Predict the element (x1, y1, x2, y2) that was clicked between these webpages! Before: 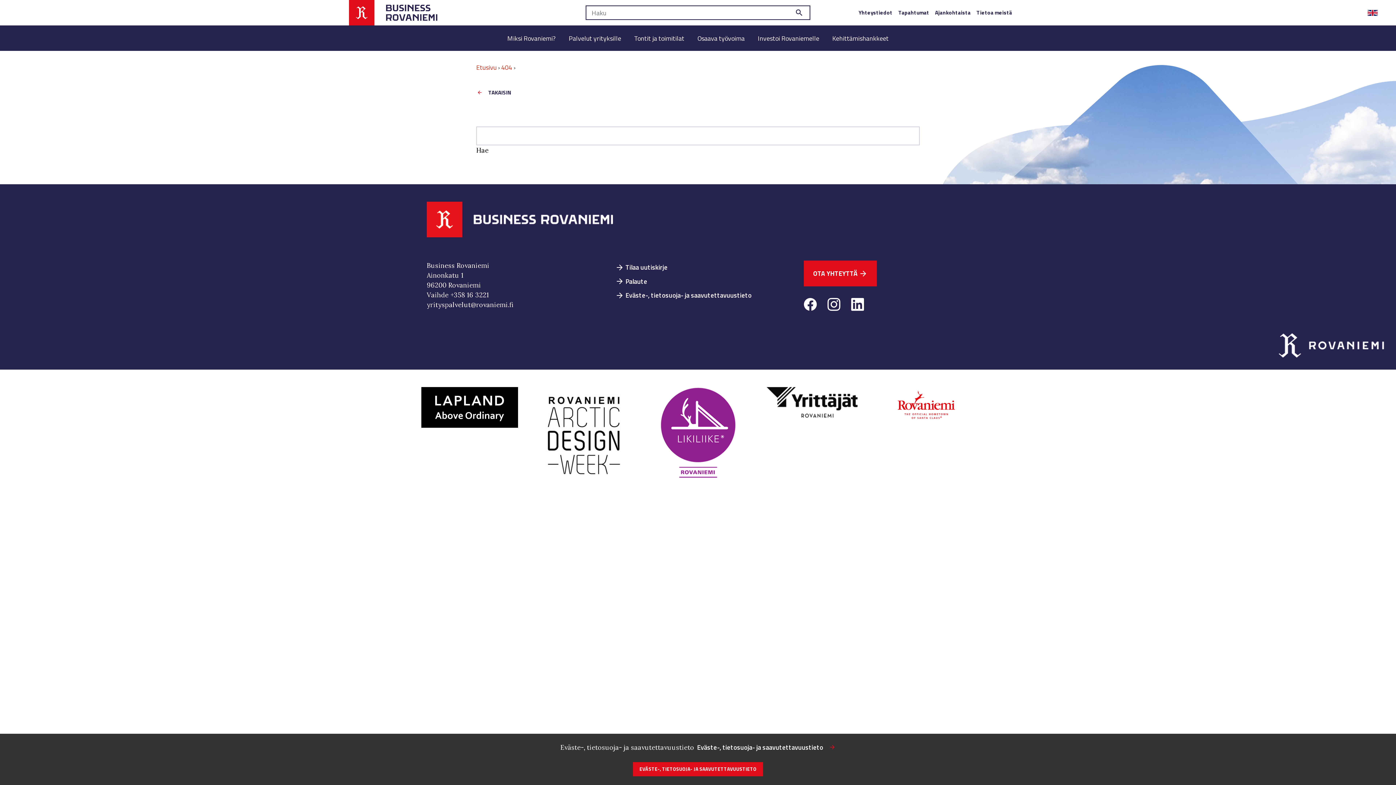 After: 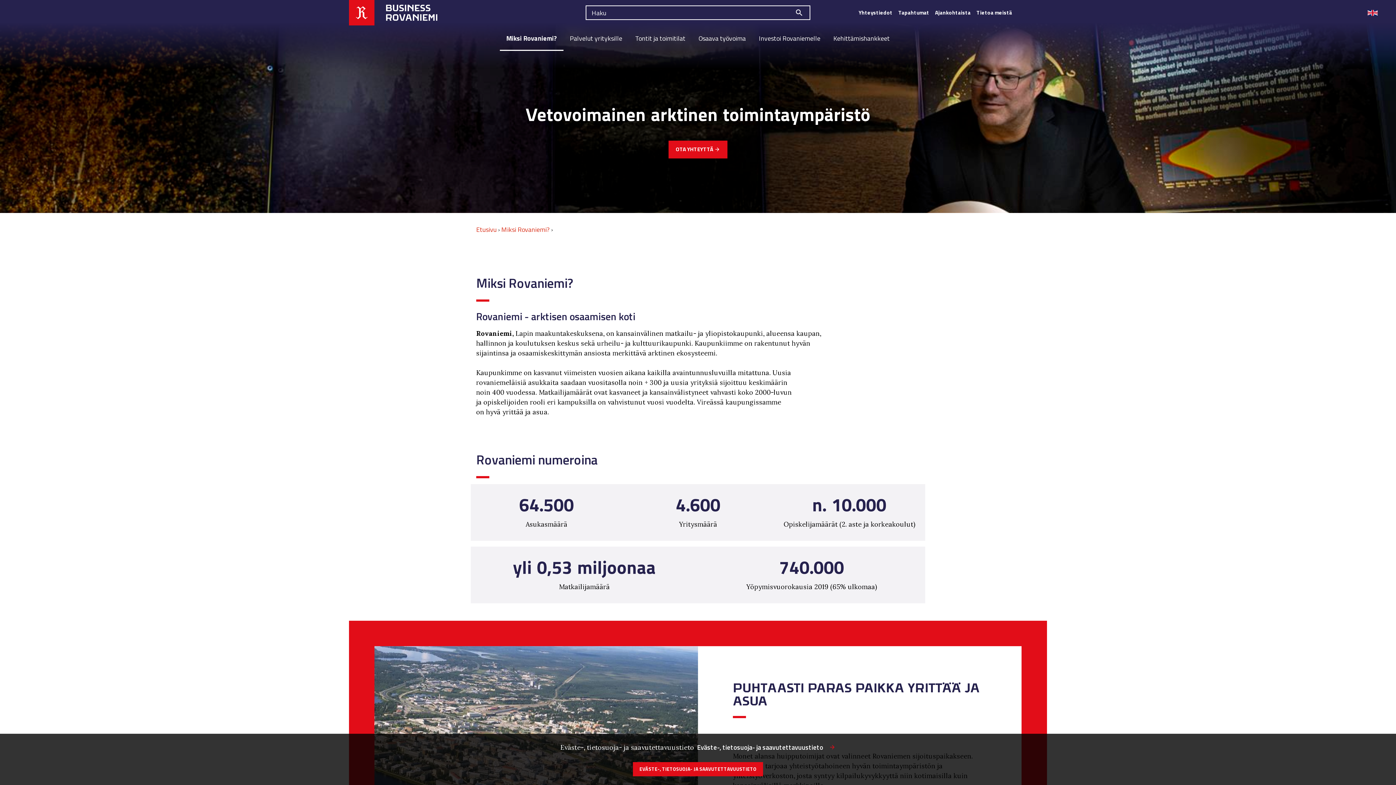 Action: label: Miksi Rovaniemi? bbox: (500, 28, 562, 48)